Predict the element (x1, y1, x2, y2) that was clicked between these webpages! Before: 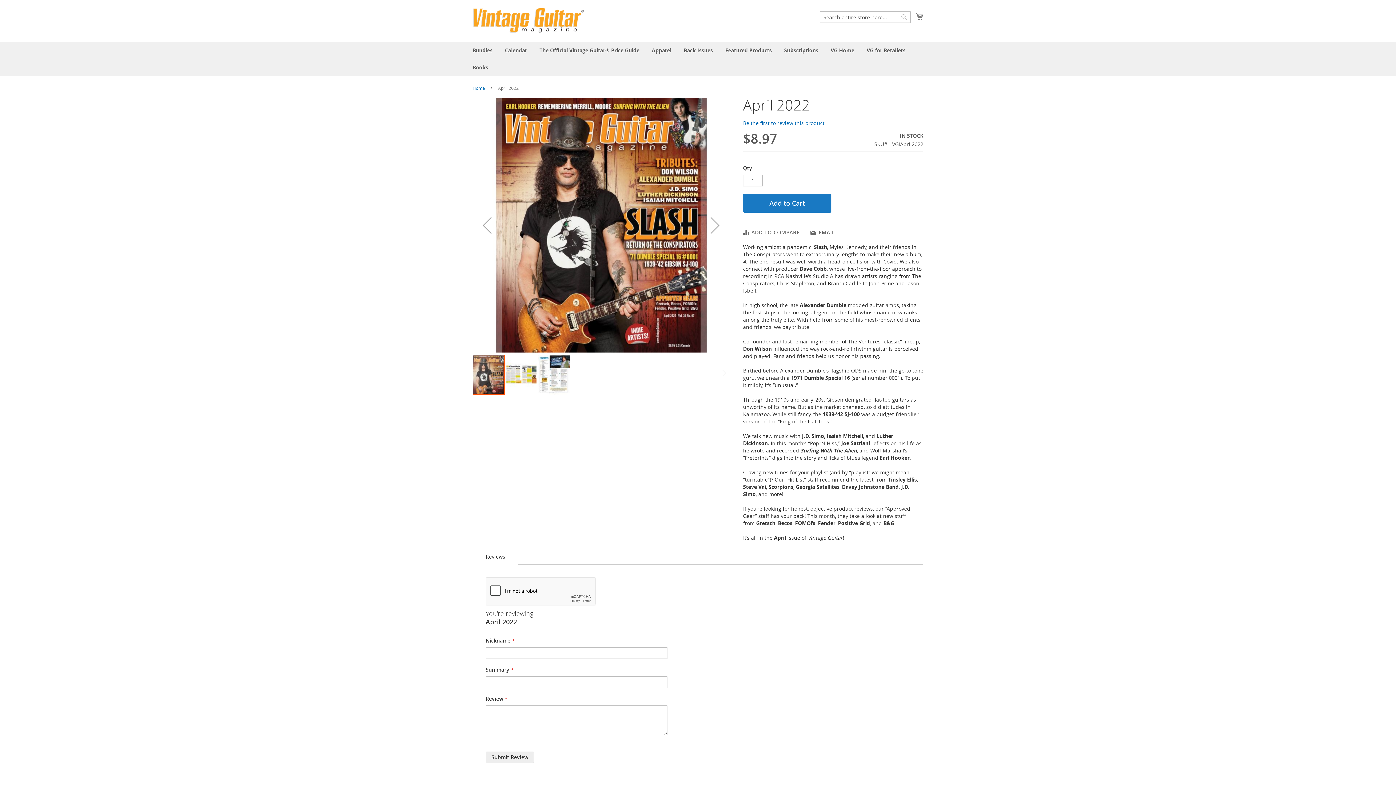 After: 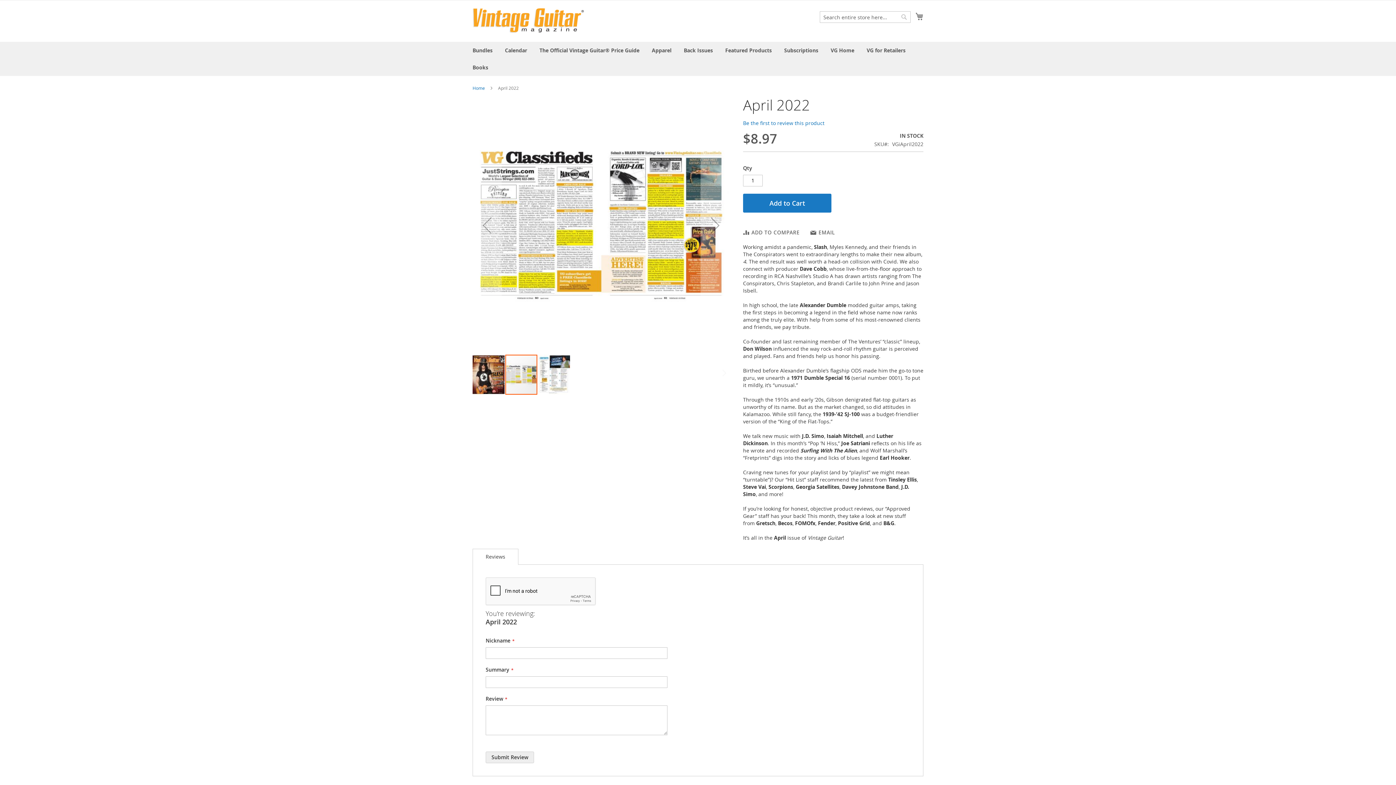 Action: bbox: (505, 354, 538, 395) label: April 2022